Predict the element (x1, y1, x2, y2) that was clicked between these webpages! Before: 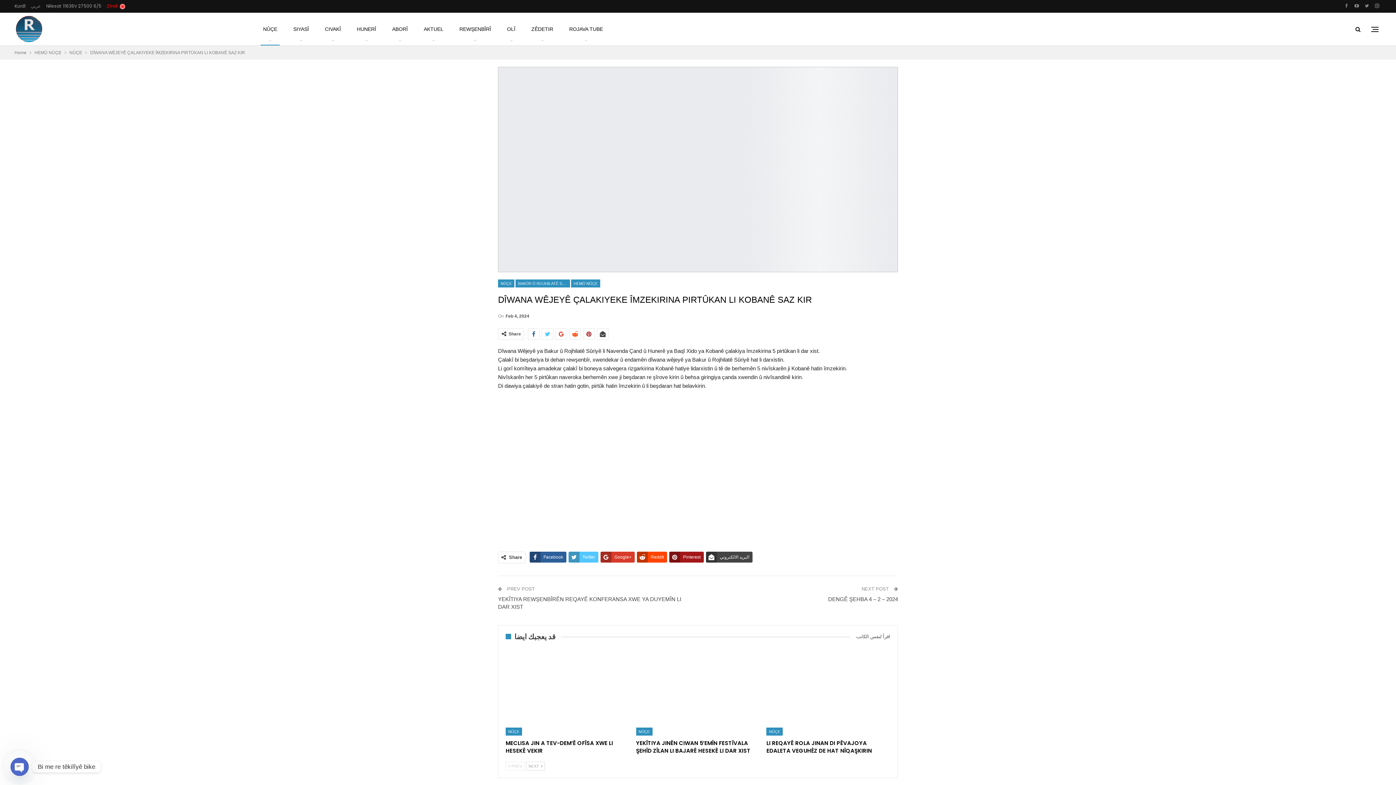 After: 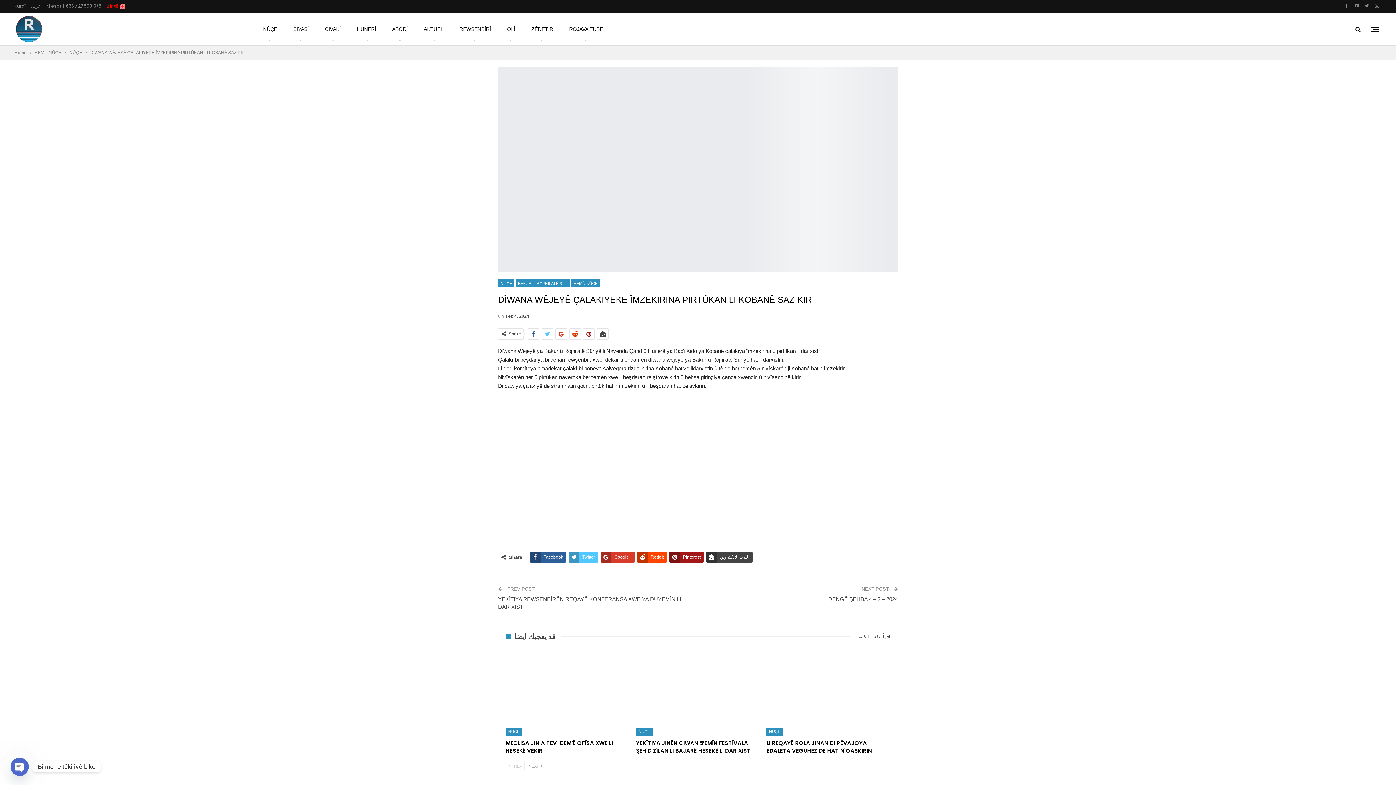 Action: bbox: (569, 328, 580, 339)